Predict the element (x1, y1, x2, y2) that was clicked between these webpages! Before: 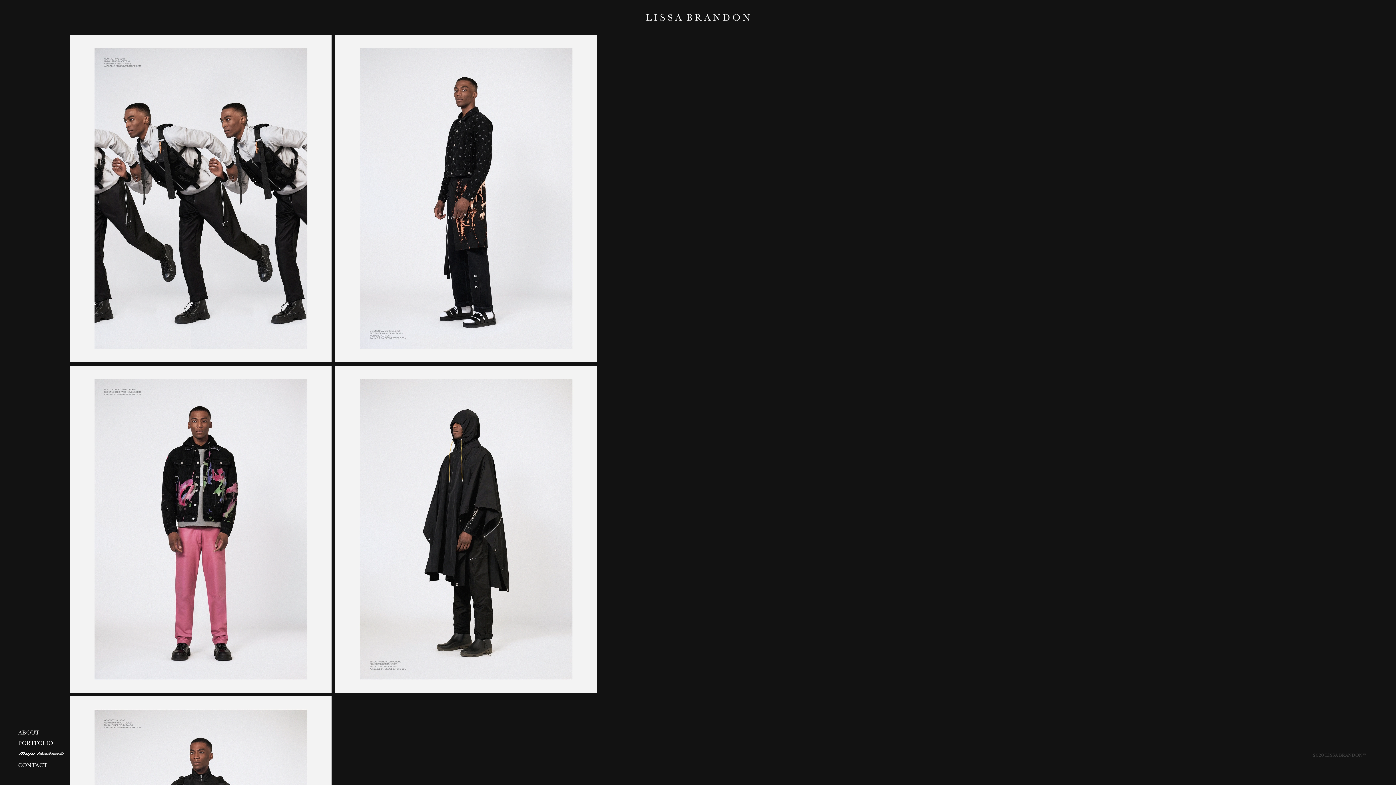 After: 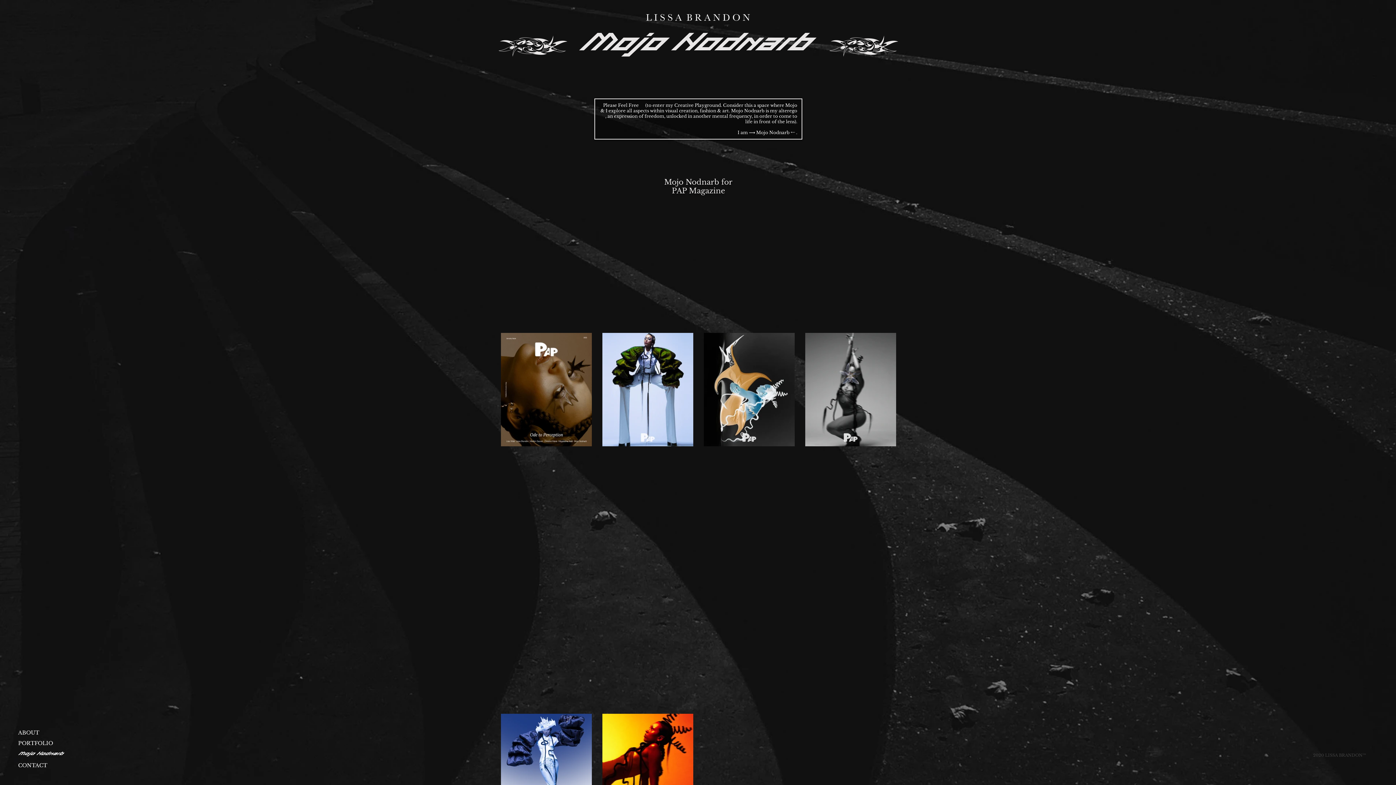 Action: label: Mojo Nodnarb bbox: (18, 747, 84, 760)